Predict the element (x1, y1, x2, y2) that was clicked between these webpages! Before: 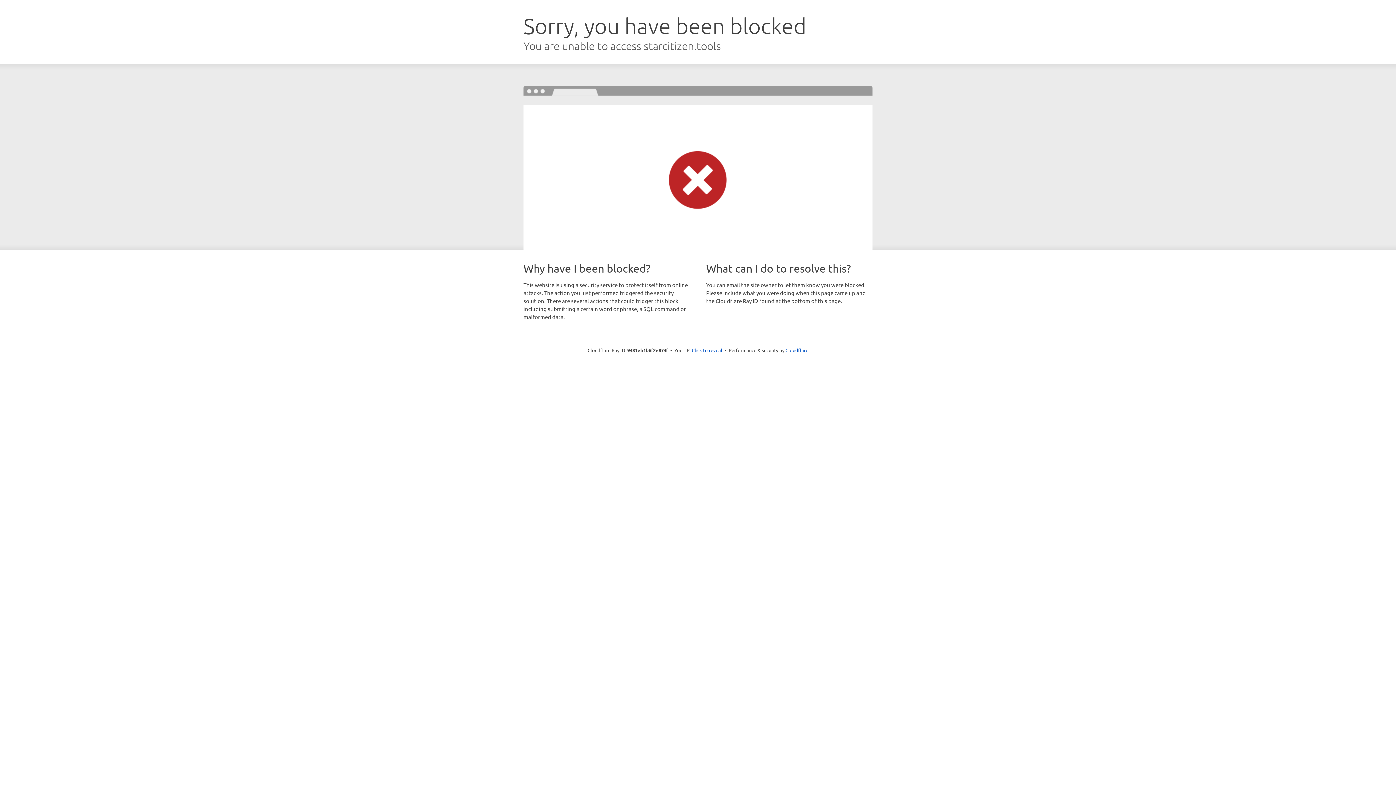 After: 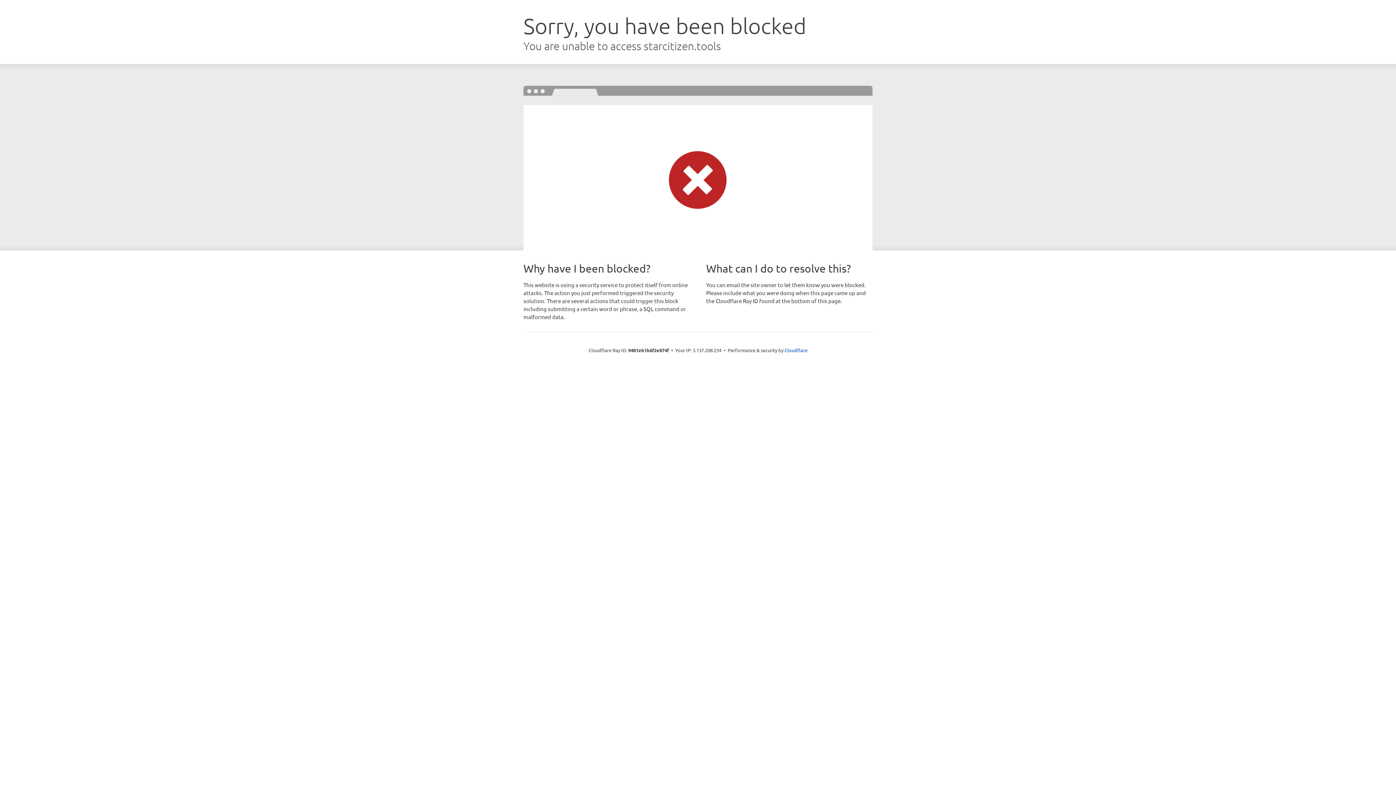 Action: label: Click to reveal bbox: (692, 346, 722, 353)